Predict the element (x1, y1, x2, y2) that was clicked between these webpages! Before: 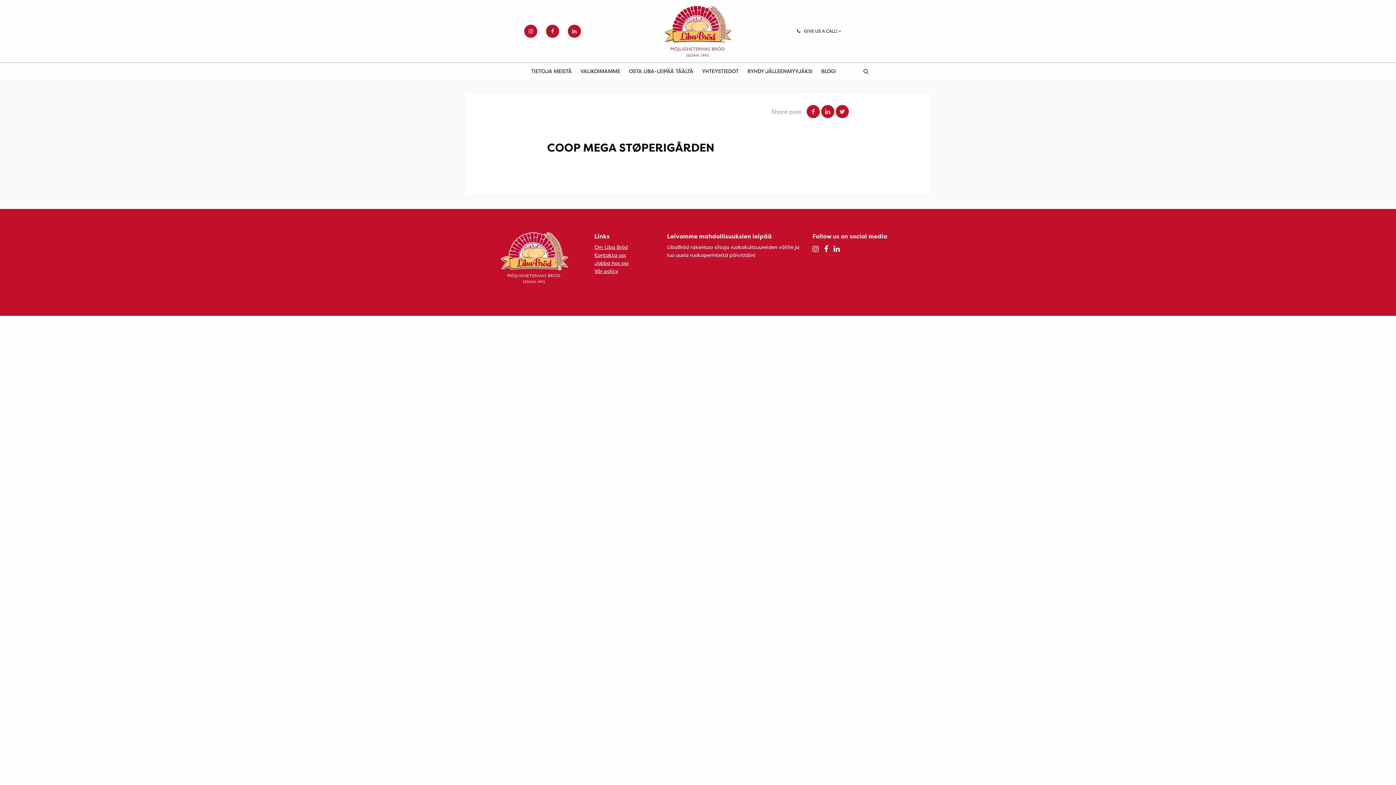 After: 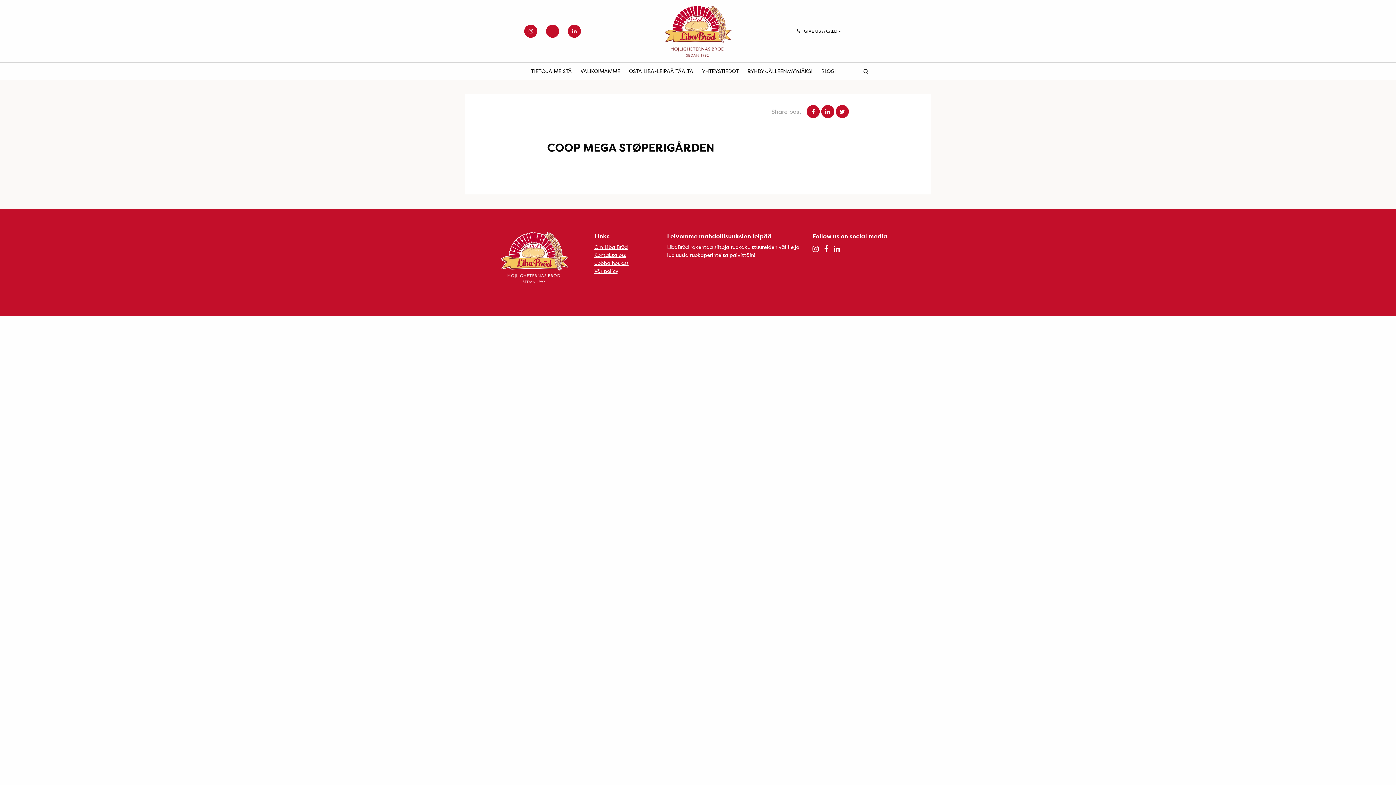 Action: bbox: (546, 24, 559, 37)